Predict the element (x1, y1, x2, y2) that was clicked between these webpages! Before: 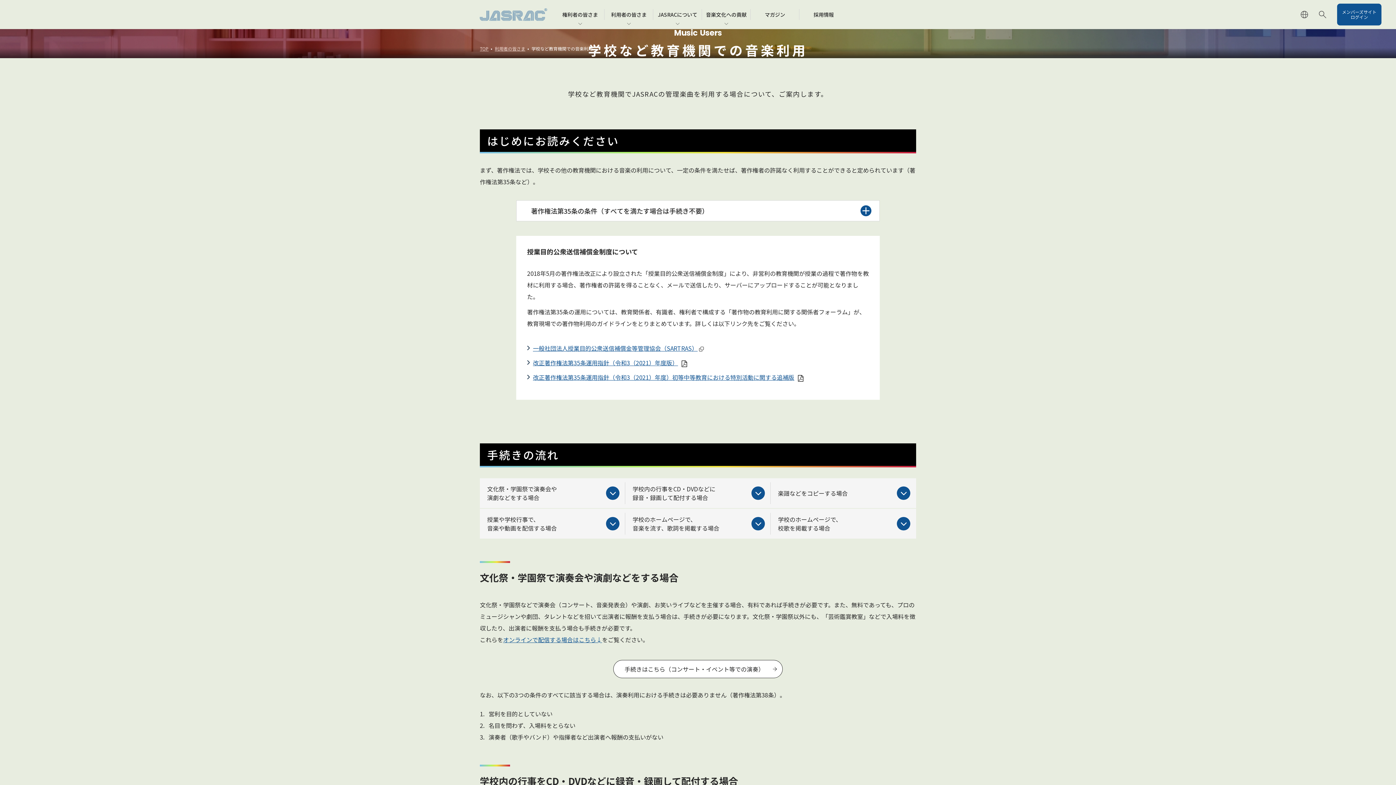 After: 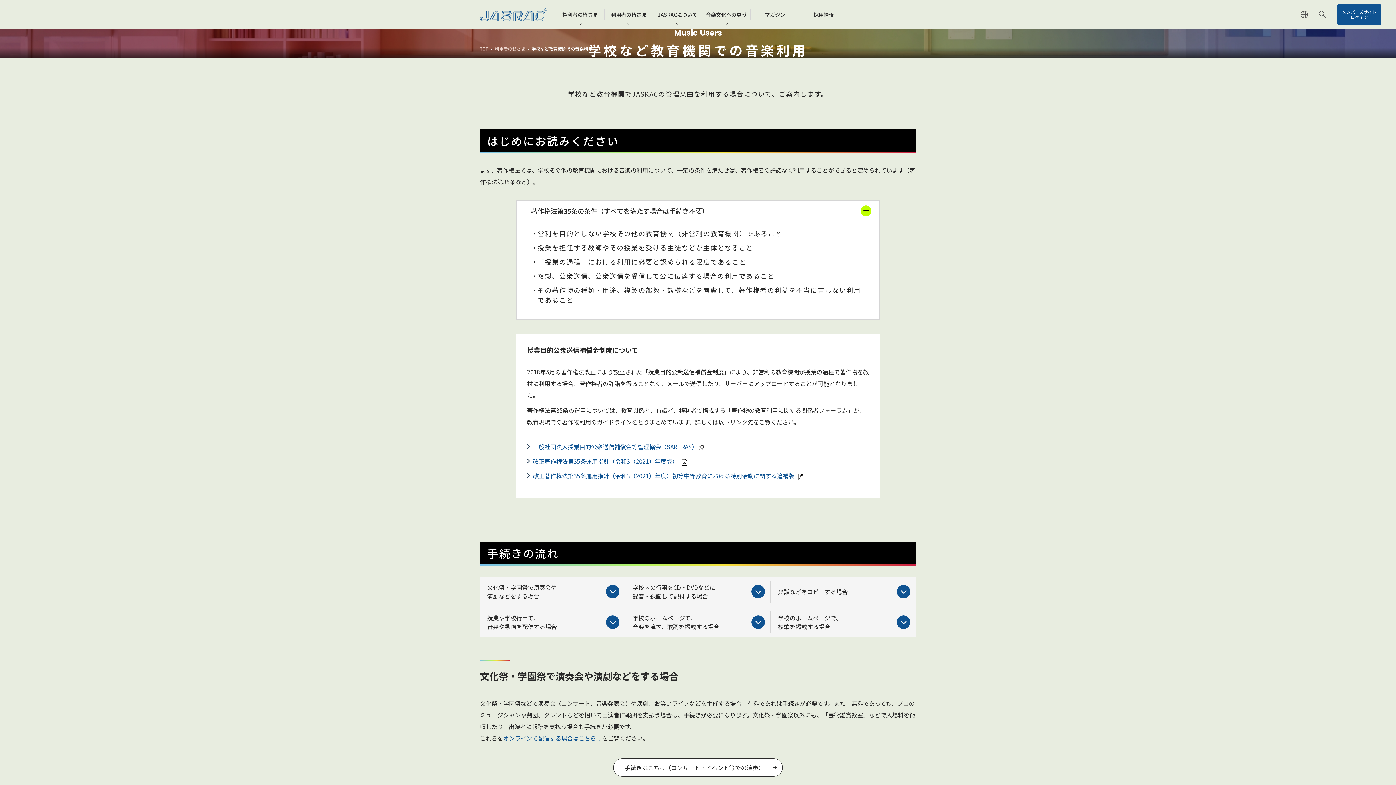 Action: label: 著作権法第35条の条件（すべてを満たす場合は手続き不要） bbox: (516, 200, 879, 221)